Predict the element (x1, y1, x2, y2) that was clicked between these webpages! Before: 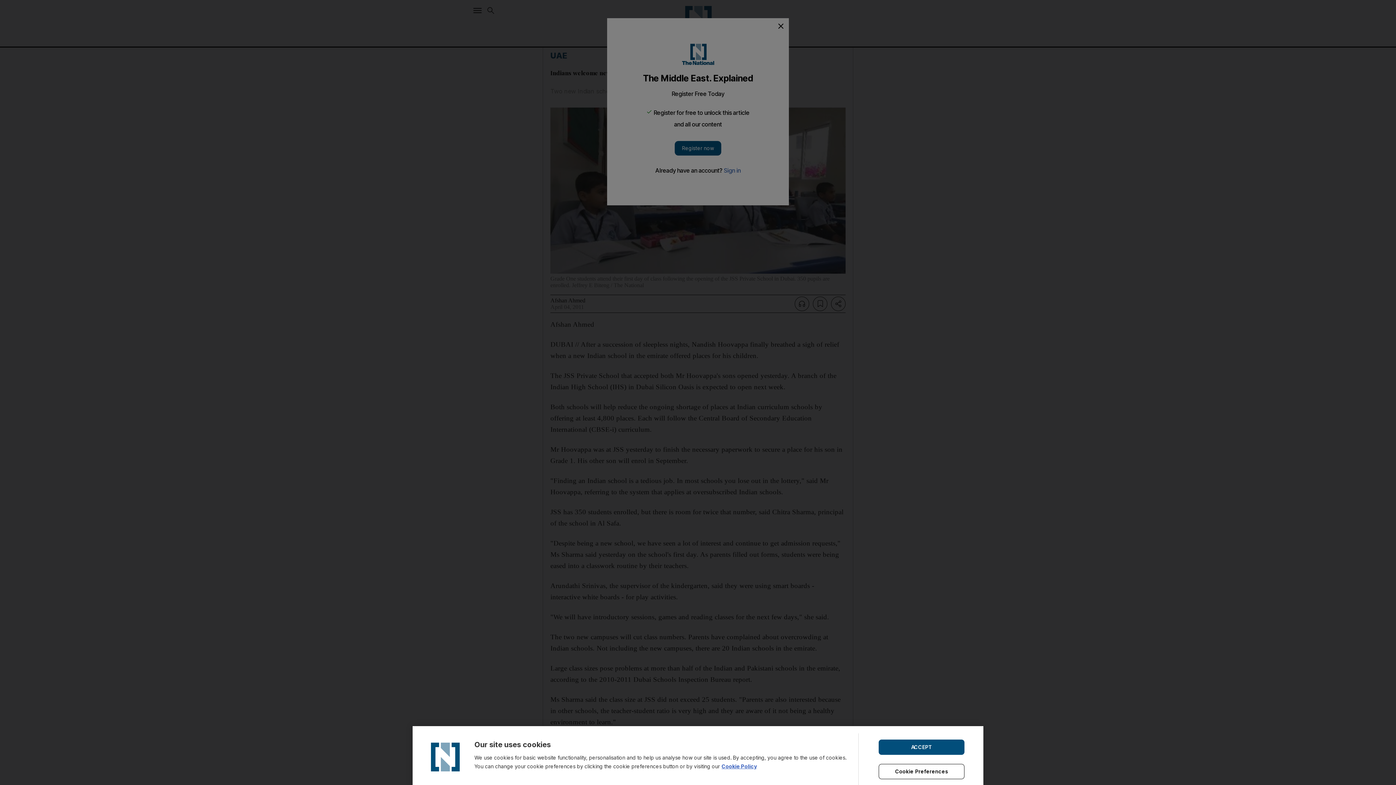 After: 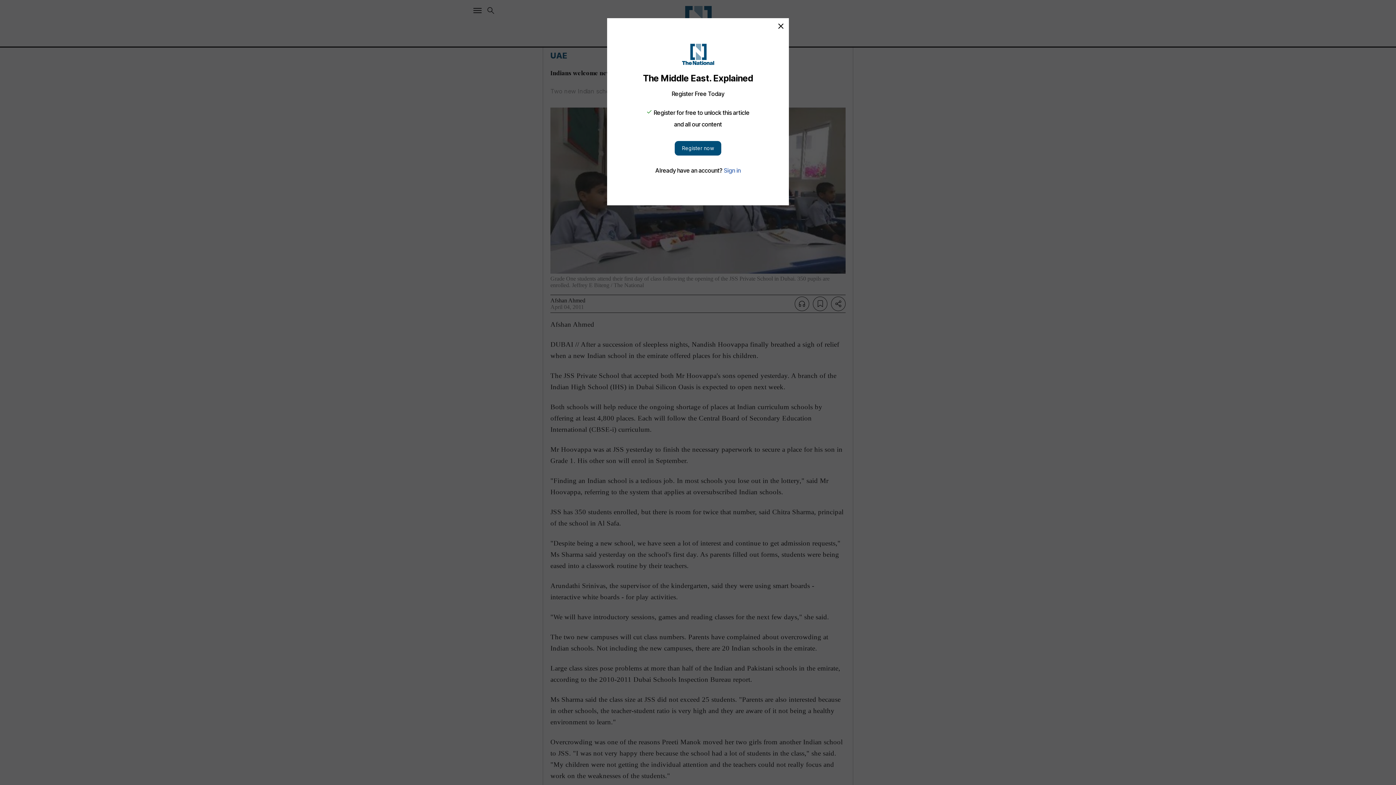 Action: label: ACCEPT bbox: (878, 739, 964, 755)